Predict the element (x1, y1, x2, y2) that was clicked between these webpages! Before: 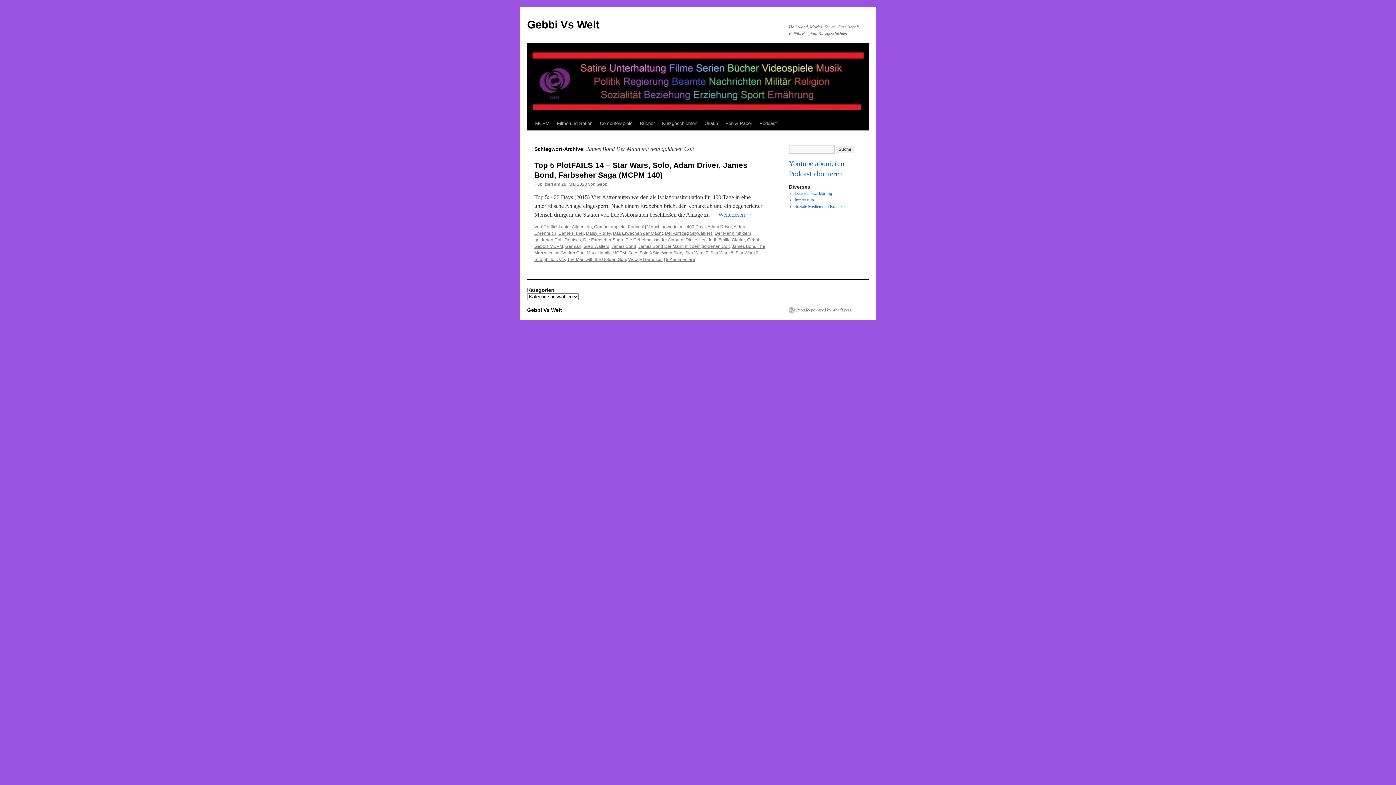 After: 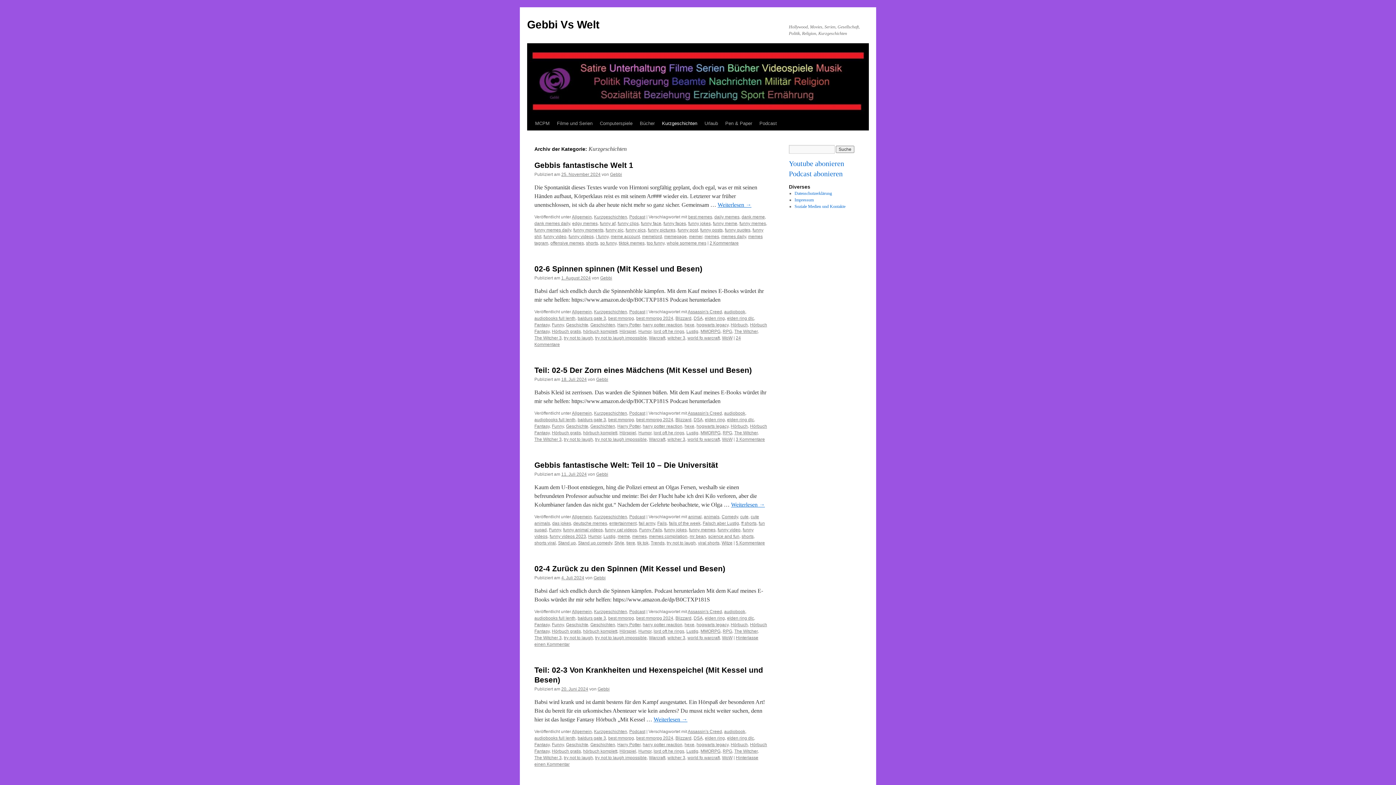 Action: label: Kurzgeschichten bbox: (658, 116, 701, 130)